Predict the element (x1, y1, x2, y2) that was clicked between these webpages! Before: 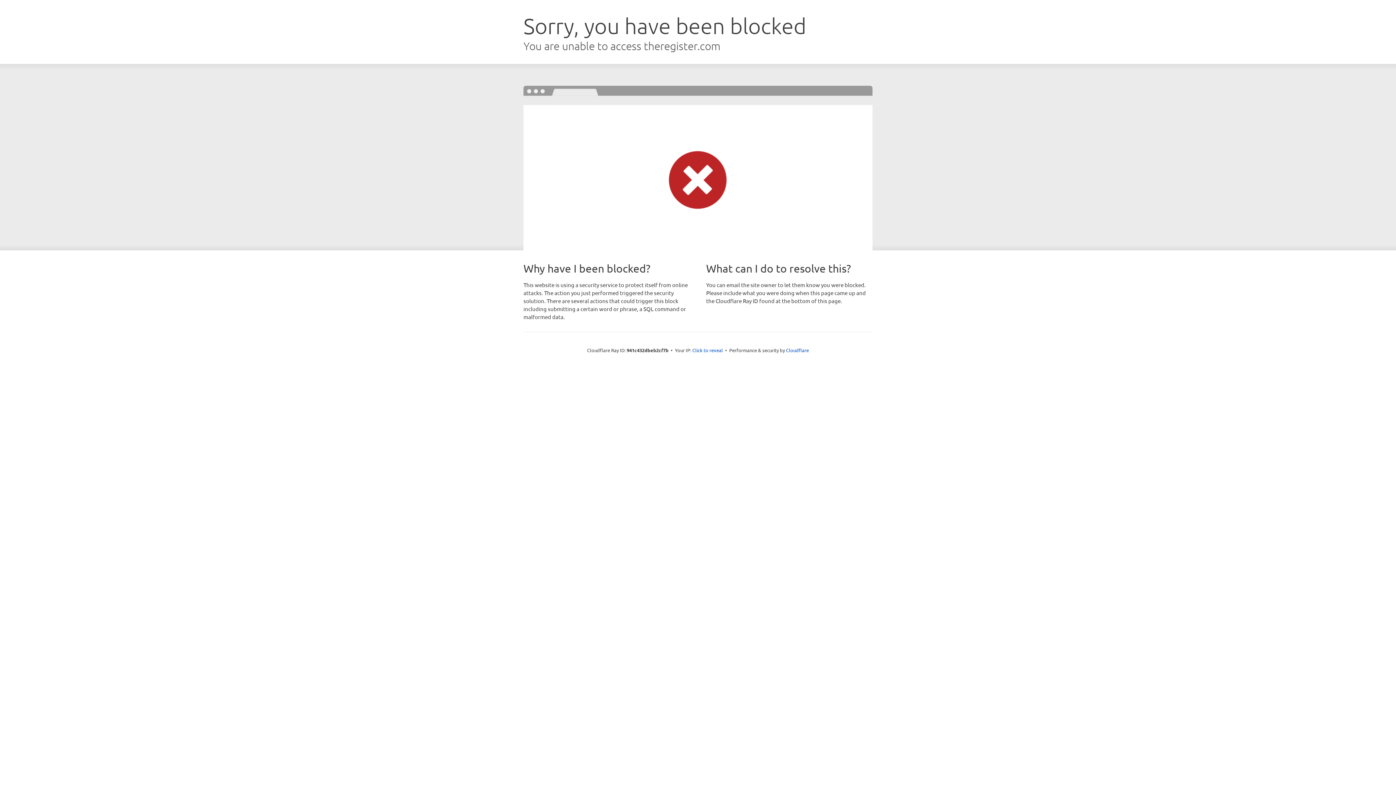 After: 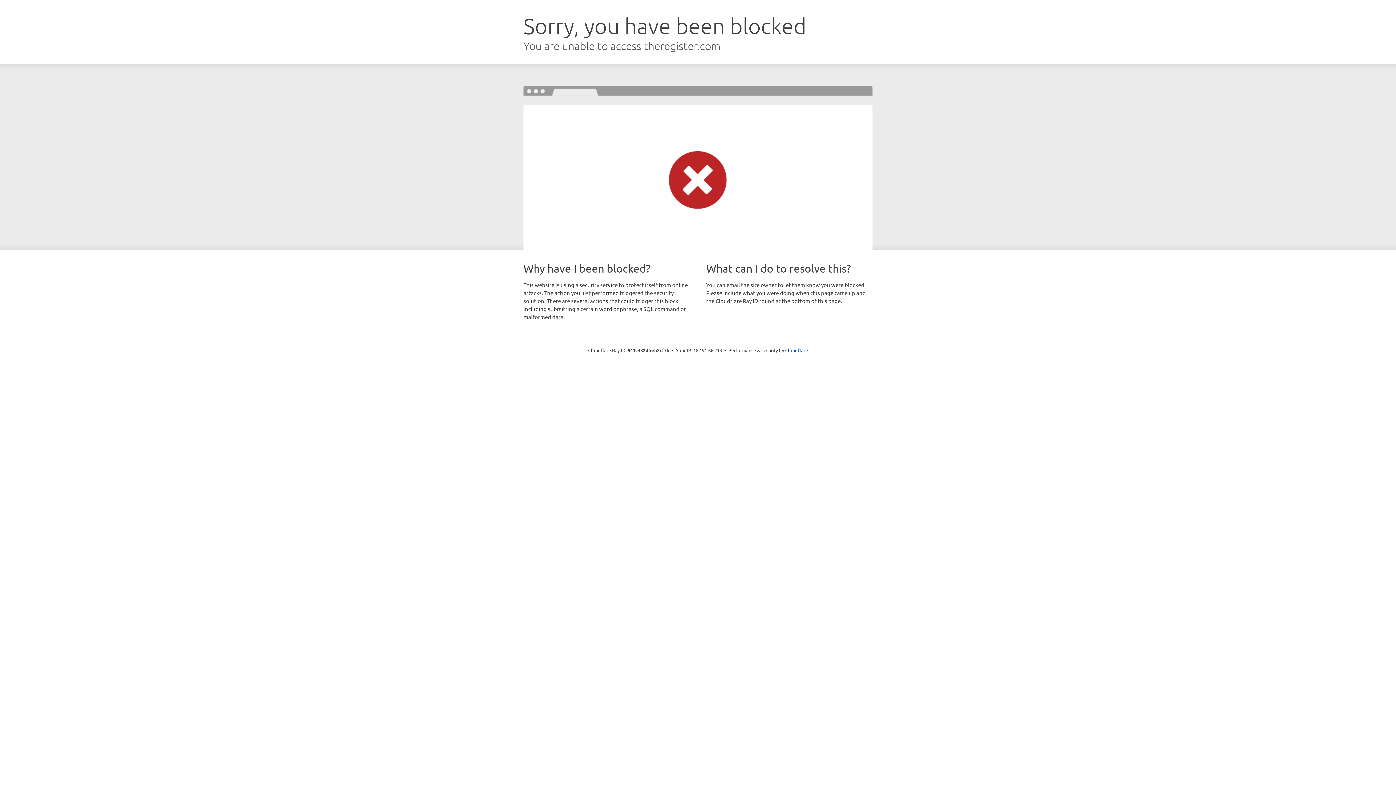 Action: label: Click to reveal bbox: (692, 346, 723, 353)